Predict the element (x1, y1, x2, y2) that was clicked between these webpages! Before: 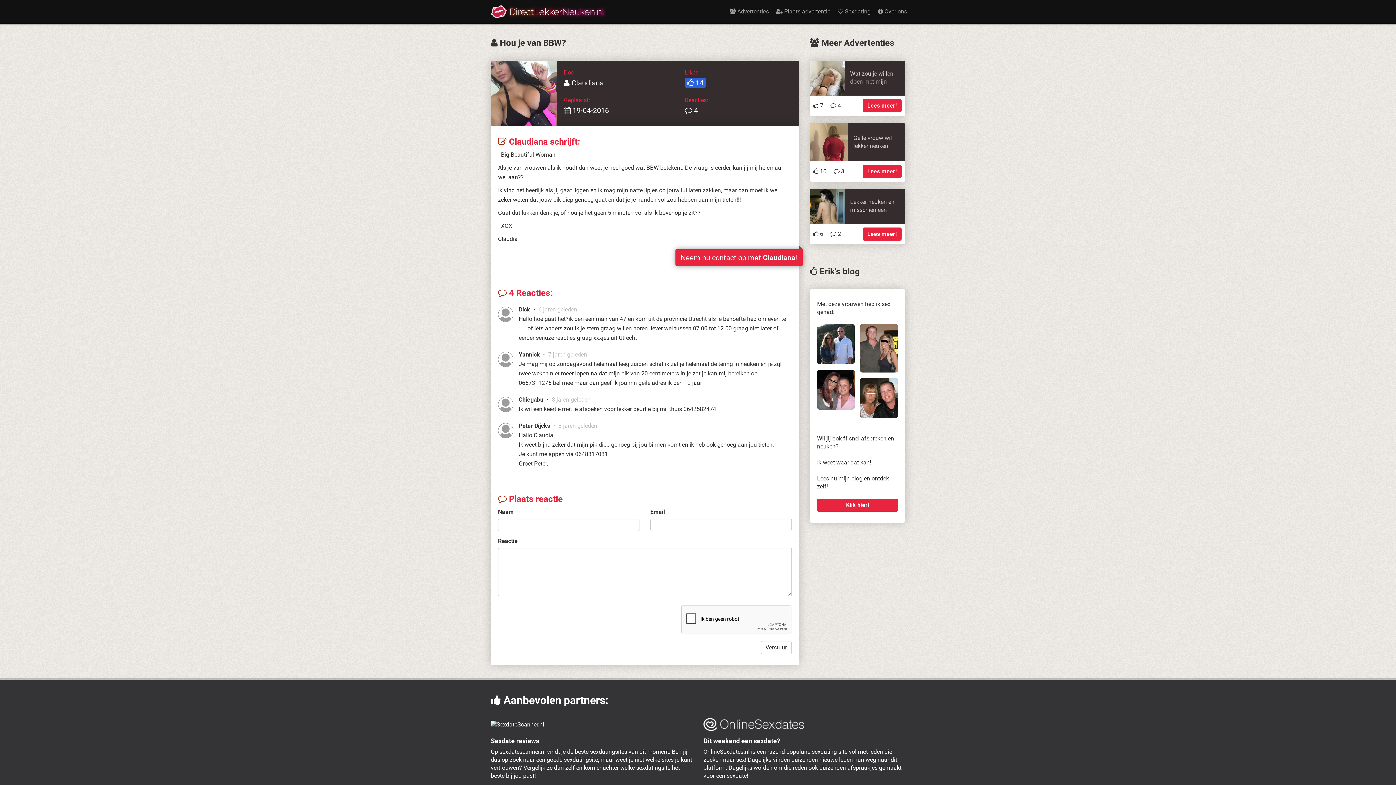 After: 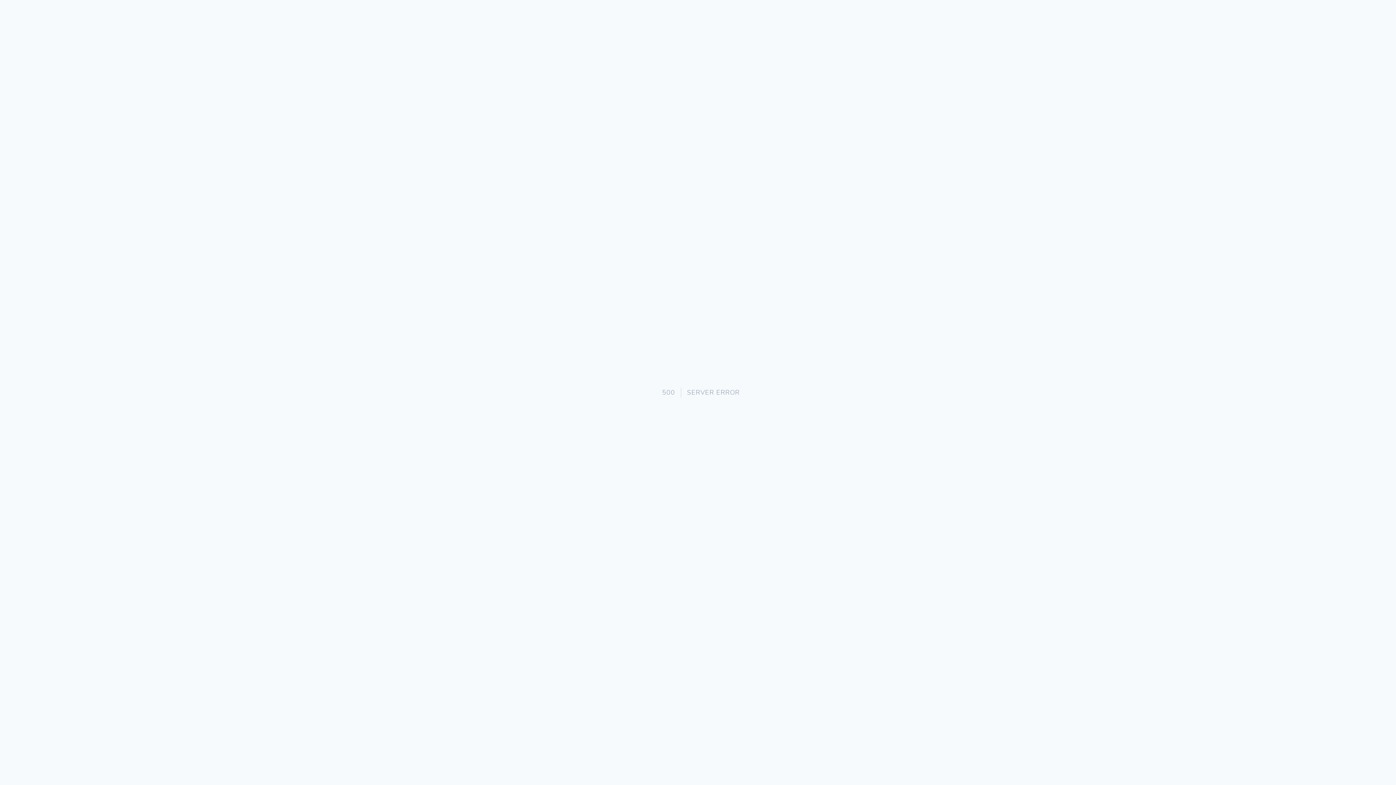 Action: bbox: (675, 249, 802, 266) label: Neem nu contact op met Claudiana!